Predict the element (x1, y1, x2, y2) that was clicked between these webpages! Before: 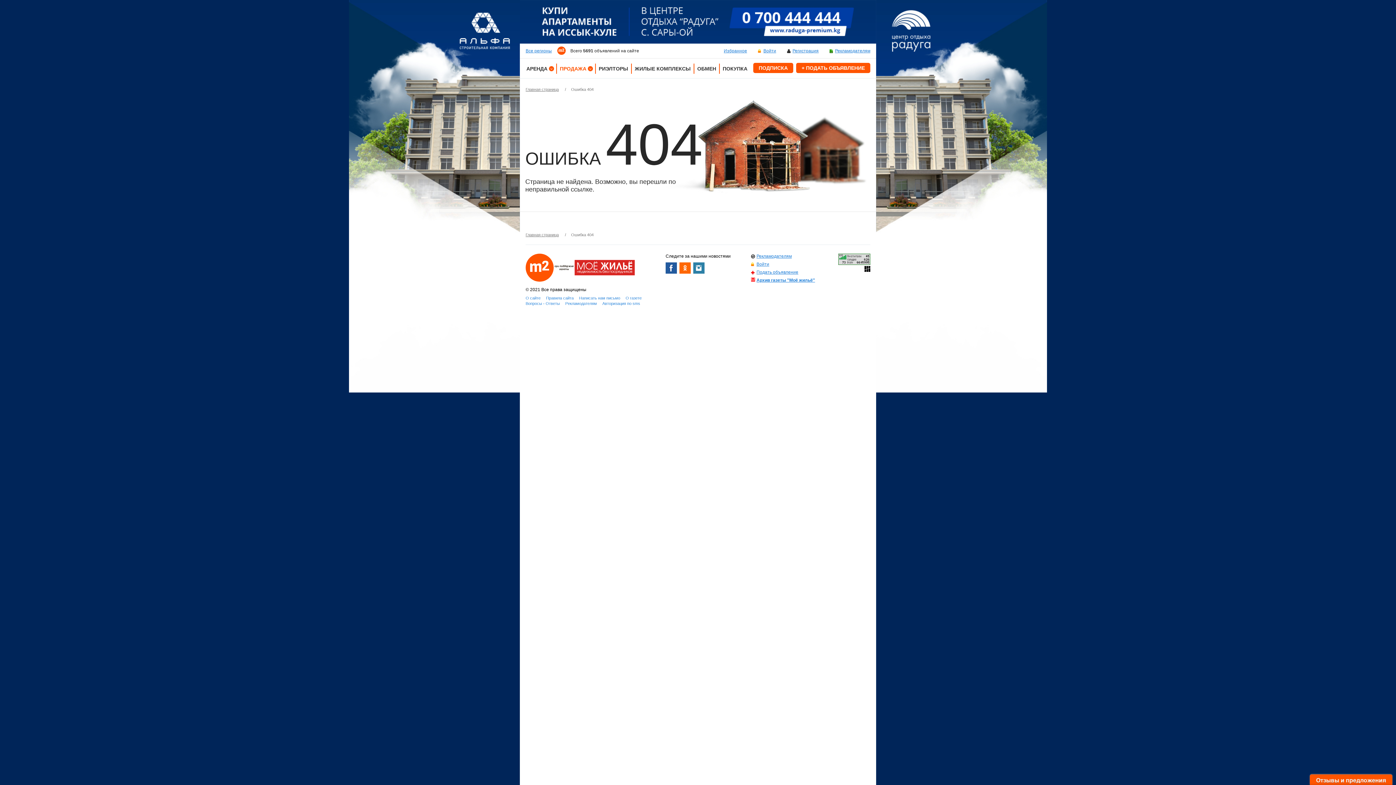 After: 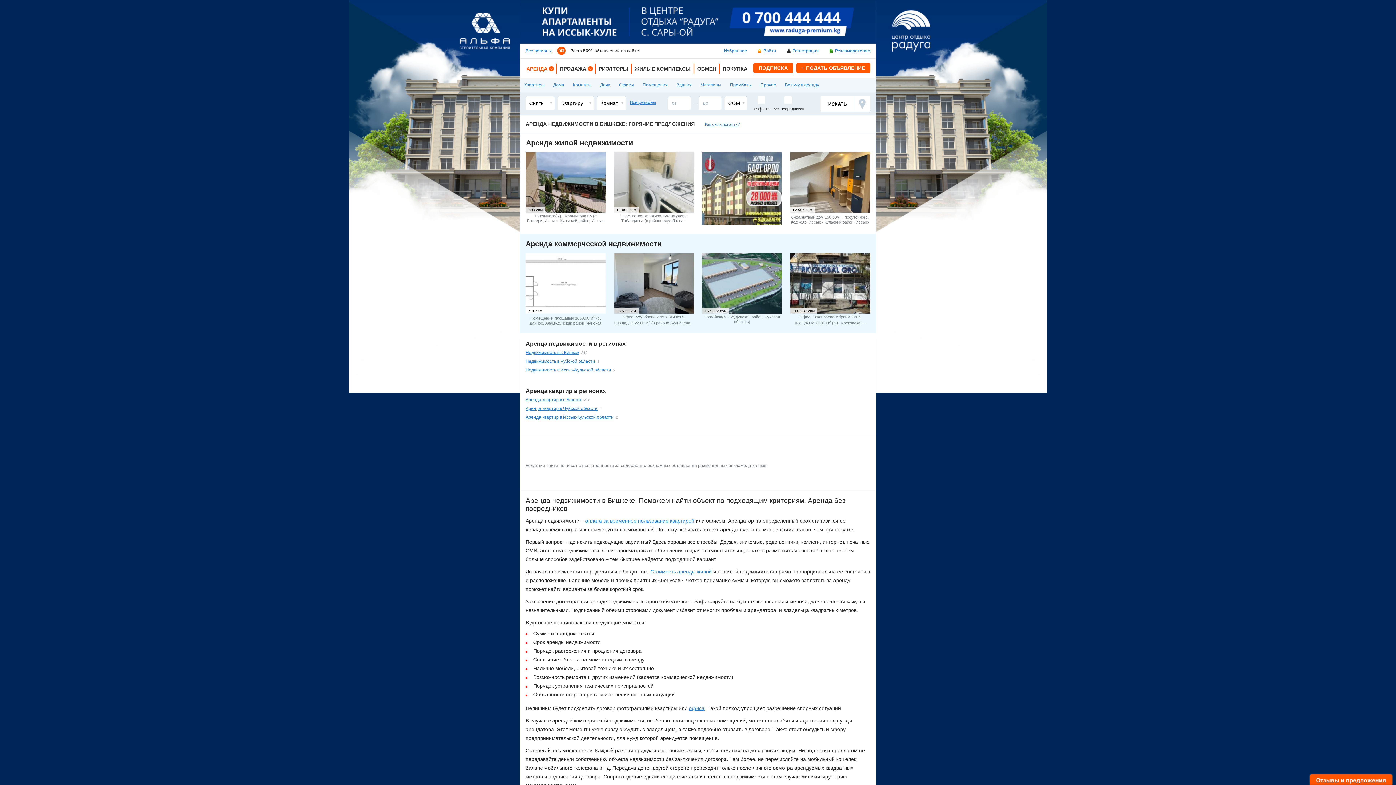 Action: label: АРЕНДА bbox: (523, 63, 556, 73)